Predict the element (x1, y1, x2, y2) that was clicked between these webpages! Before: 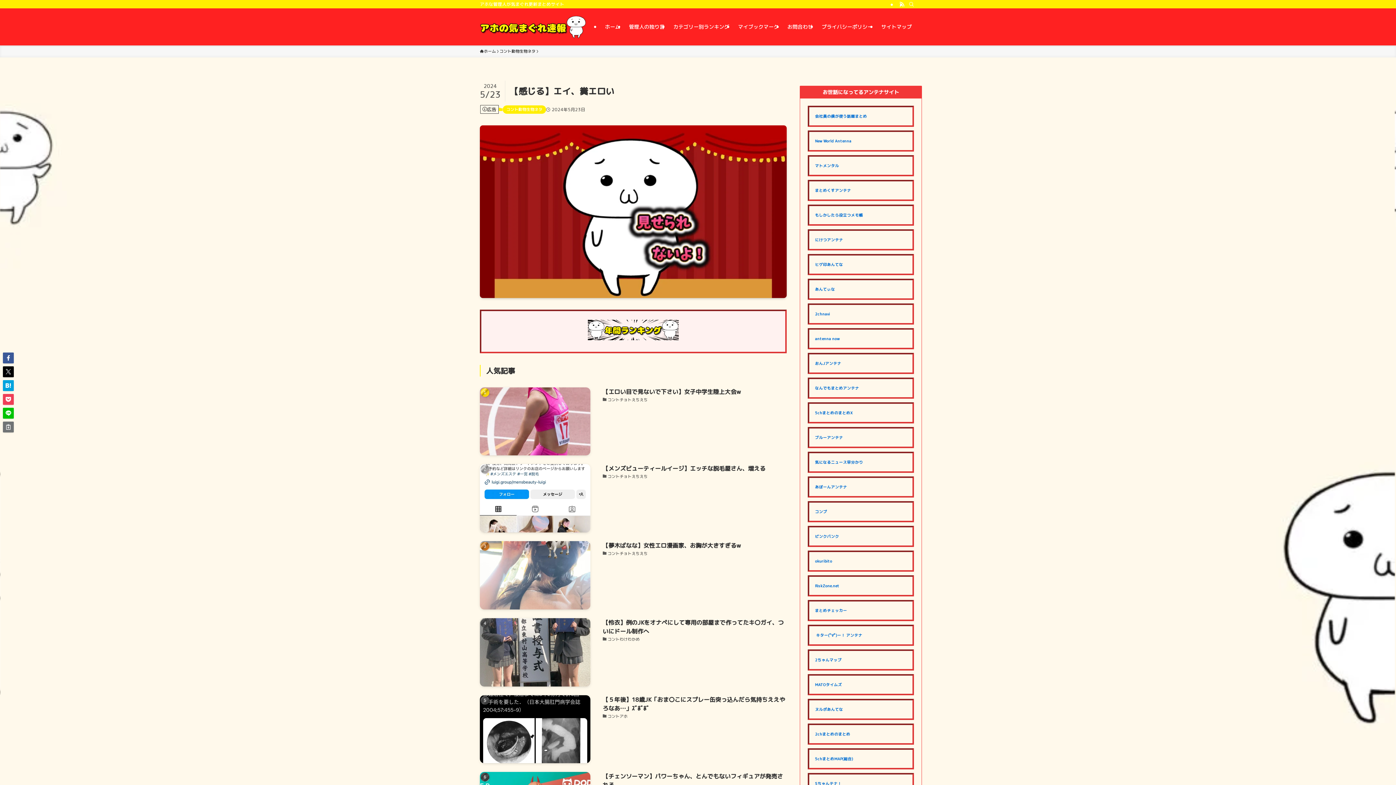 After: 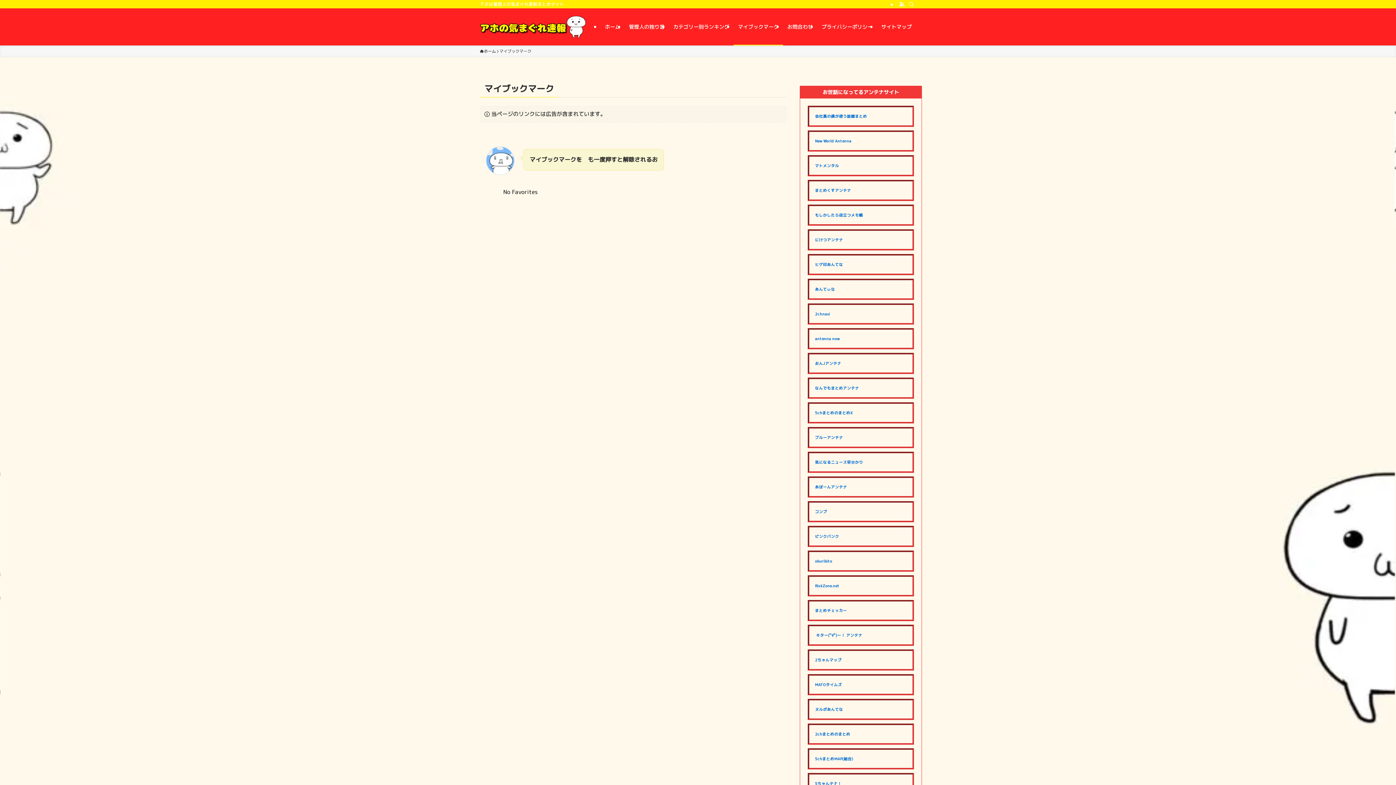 Action: label: マイブックマーク bbox: (733, 8, 783, 45)